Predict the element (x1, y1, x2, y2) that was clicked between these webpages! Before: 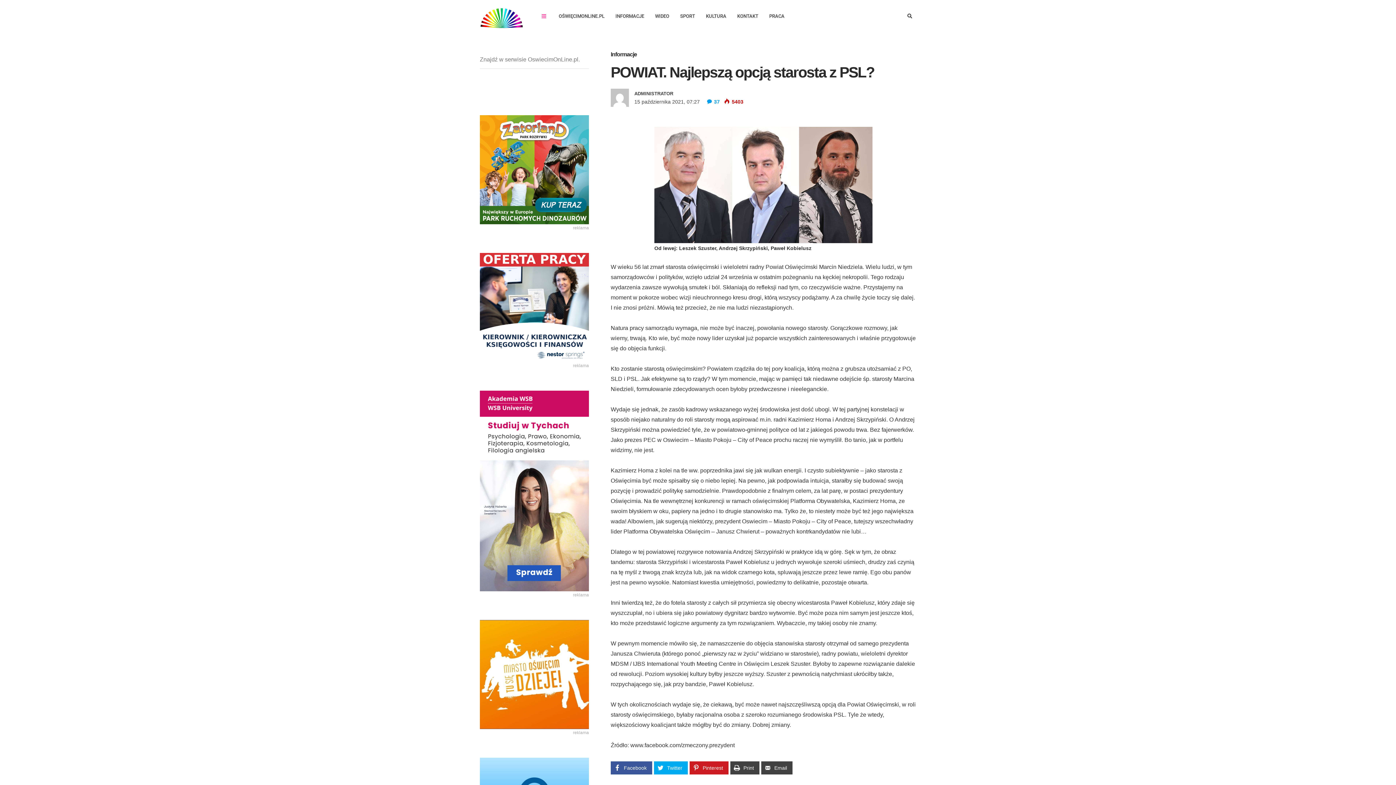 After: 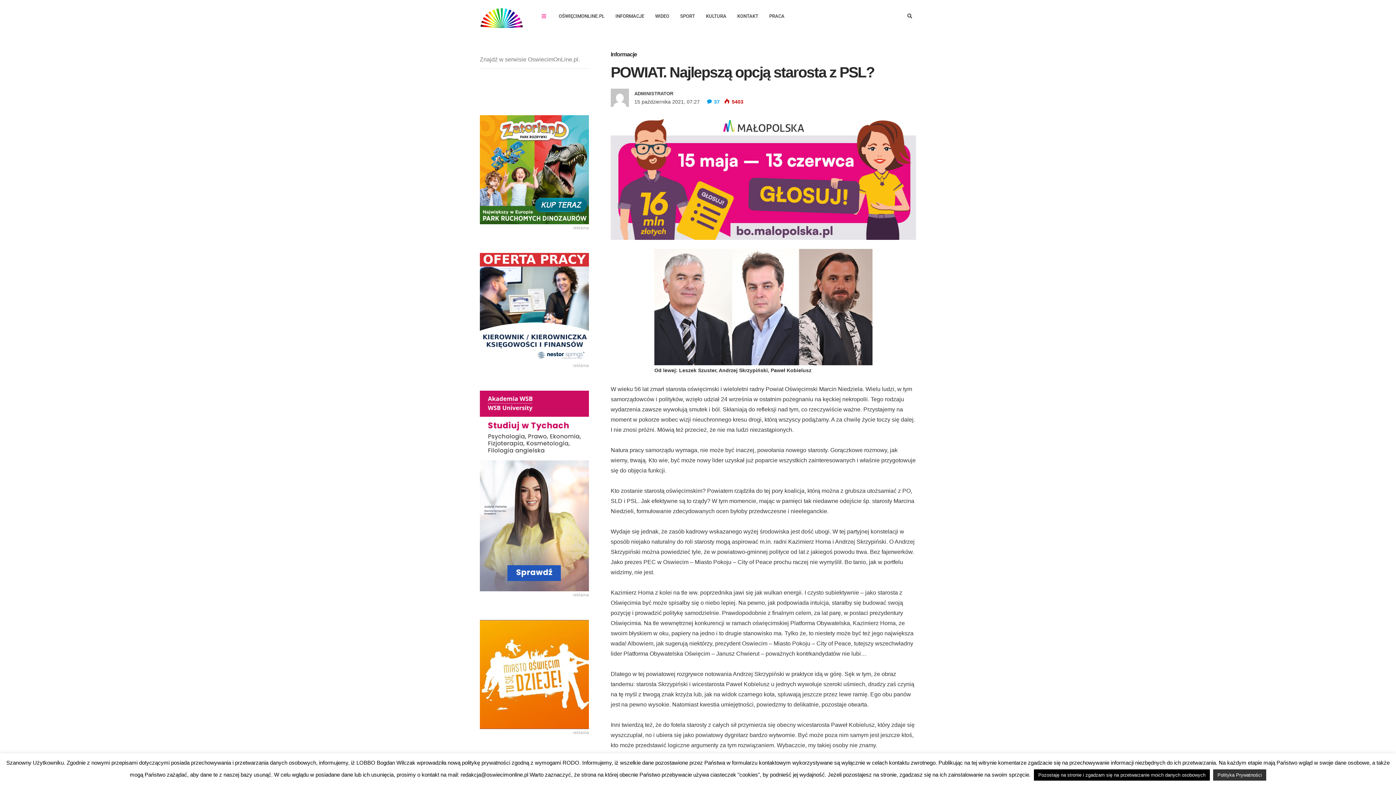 Action: bbox: (480, 304, 589, 310)